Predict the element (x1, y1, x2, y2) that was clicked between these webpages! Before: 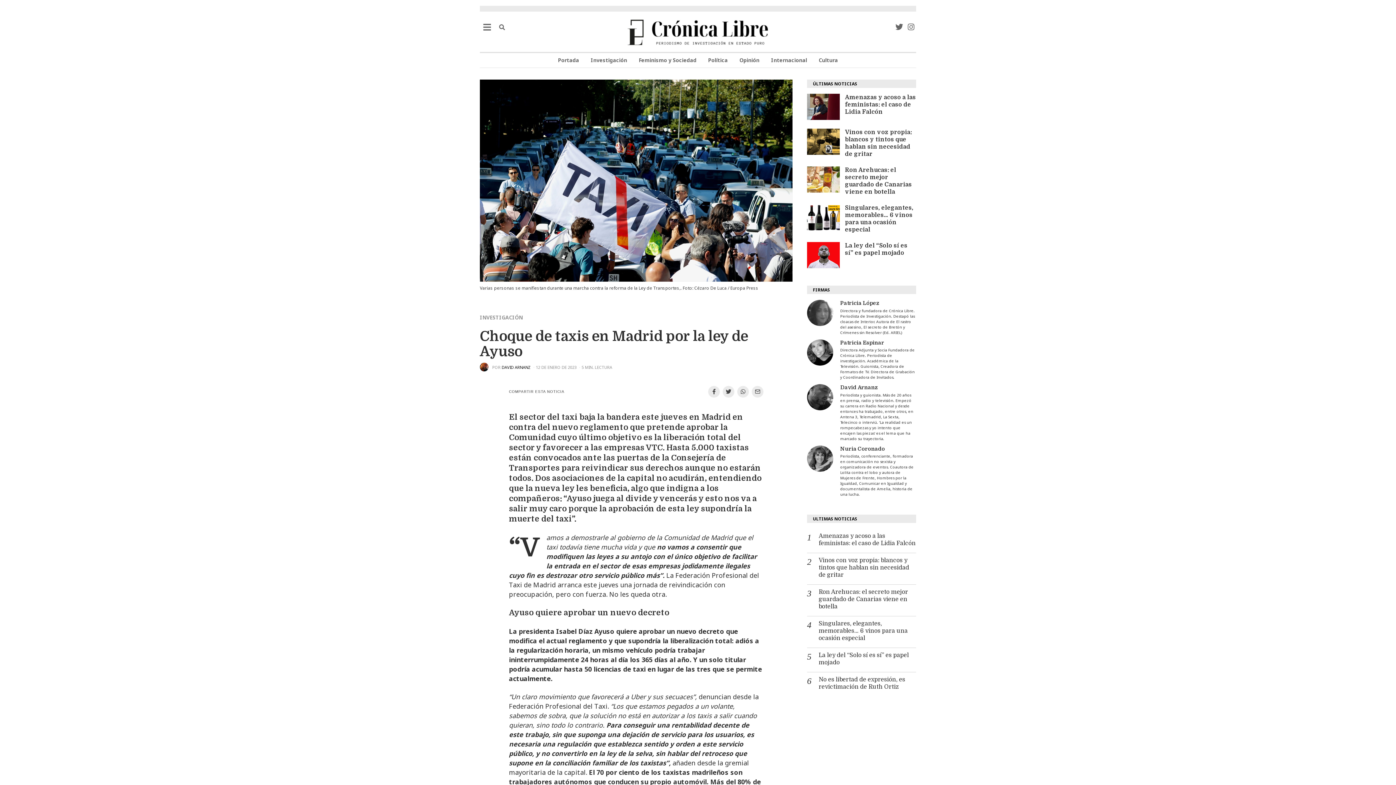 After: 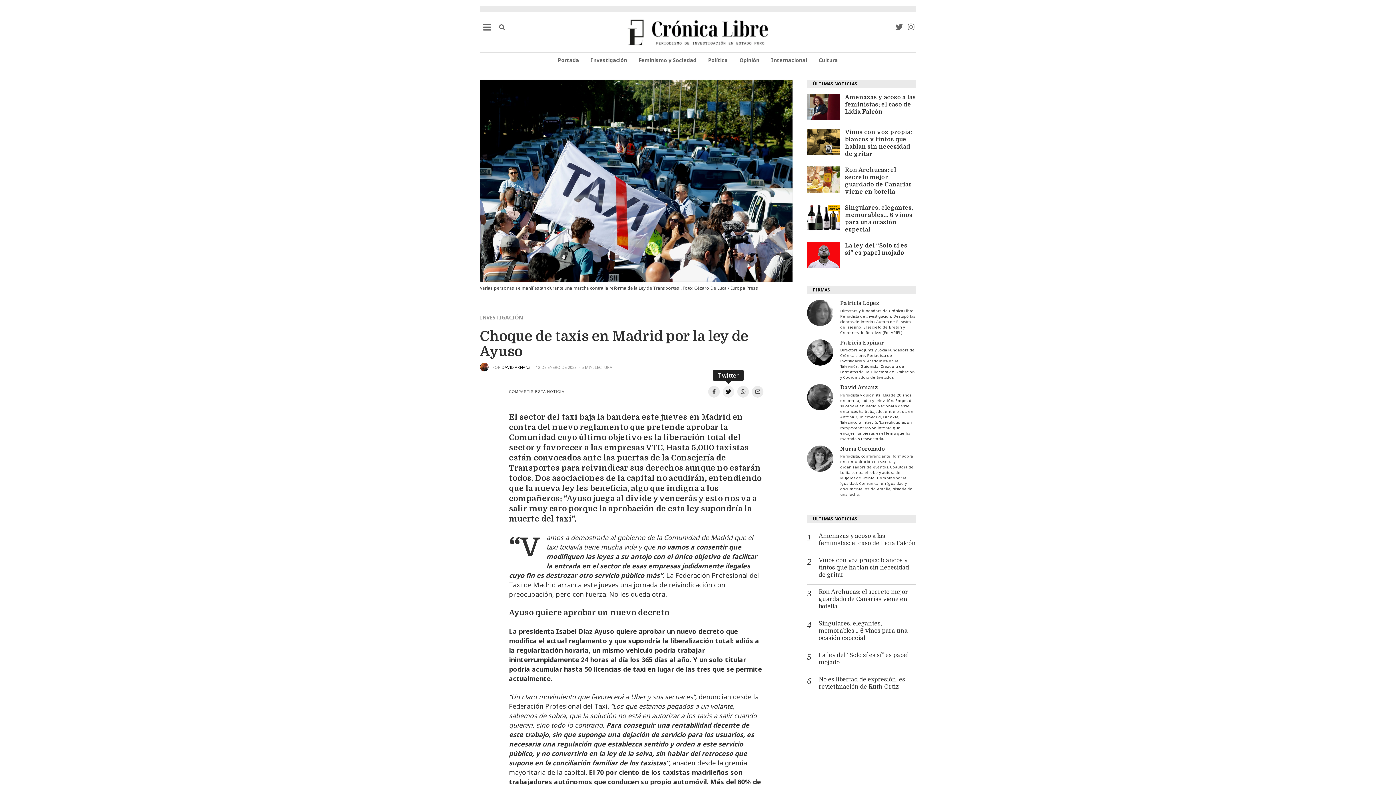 Action: bbox: (722, 386, 734, 397)